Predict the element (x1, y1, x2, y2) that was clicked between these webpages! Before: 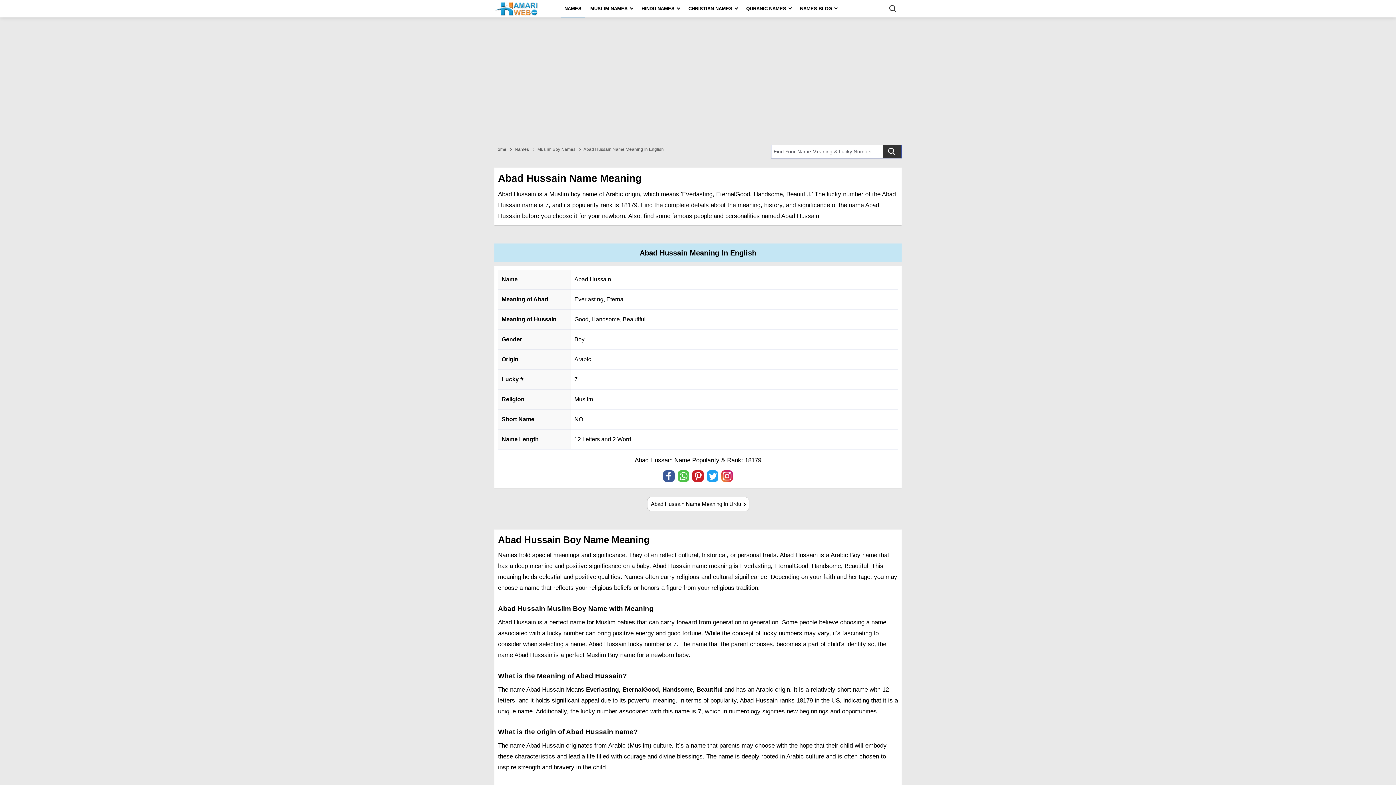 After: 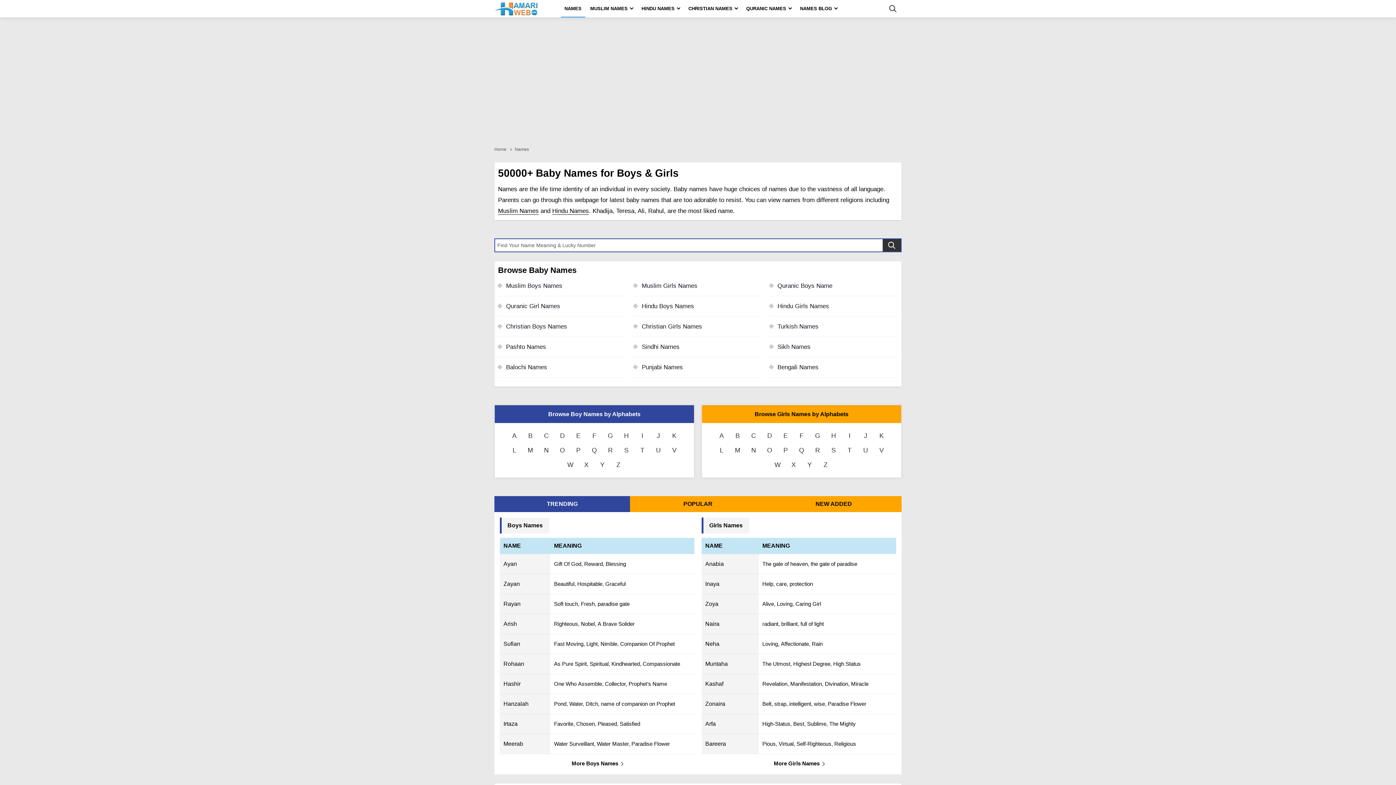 Action: label: NAMES bbox: (560, 0, 585, 17)